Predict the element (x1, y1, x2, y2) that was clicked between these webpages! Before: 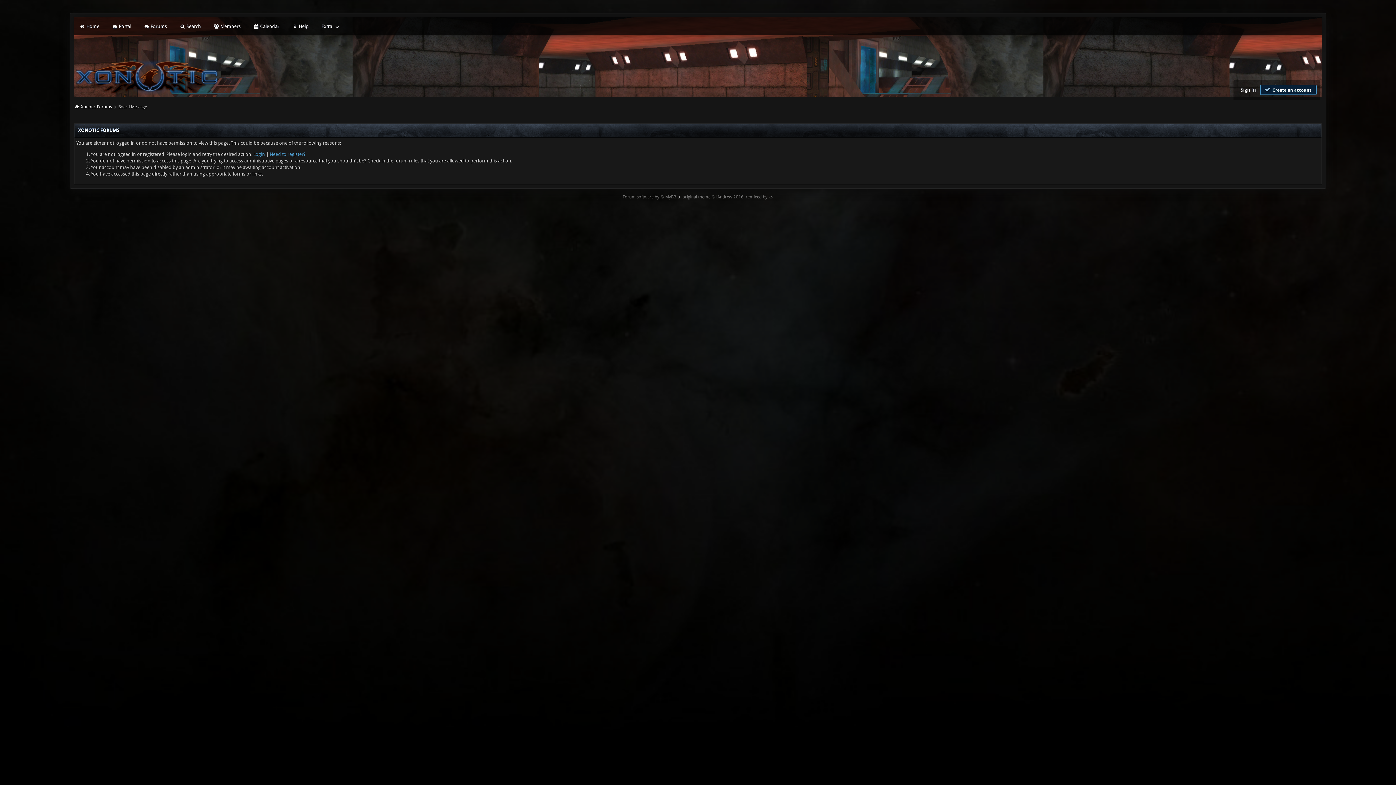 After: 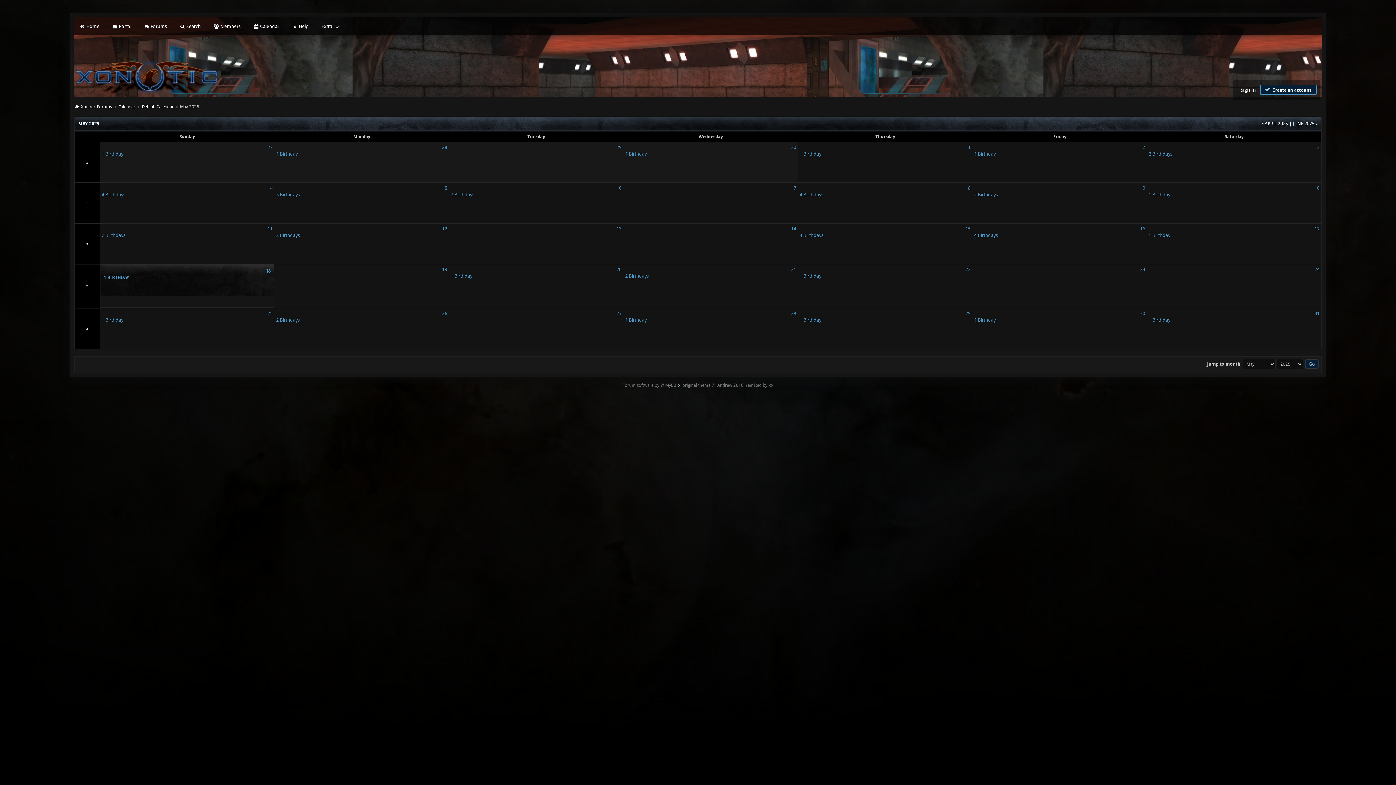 Action: bbox: (252, 22, 280, 30) label:  Calendar